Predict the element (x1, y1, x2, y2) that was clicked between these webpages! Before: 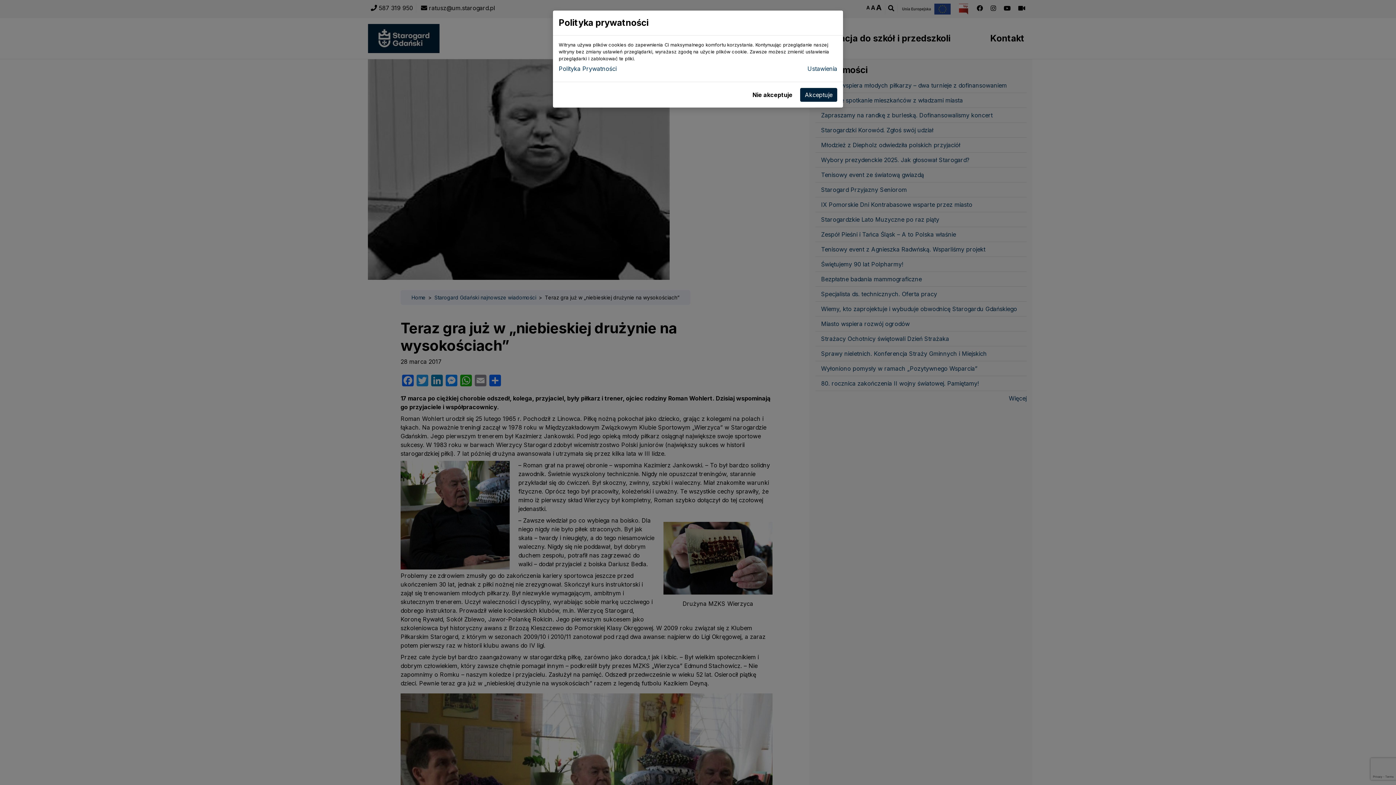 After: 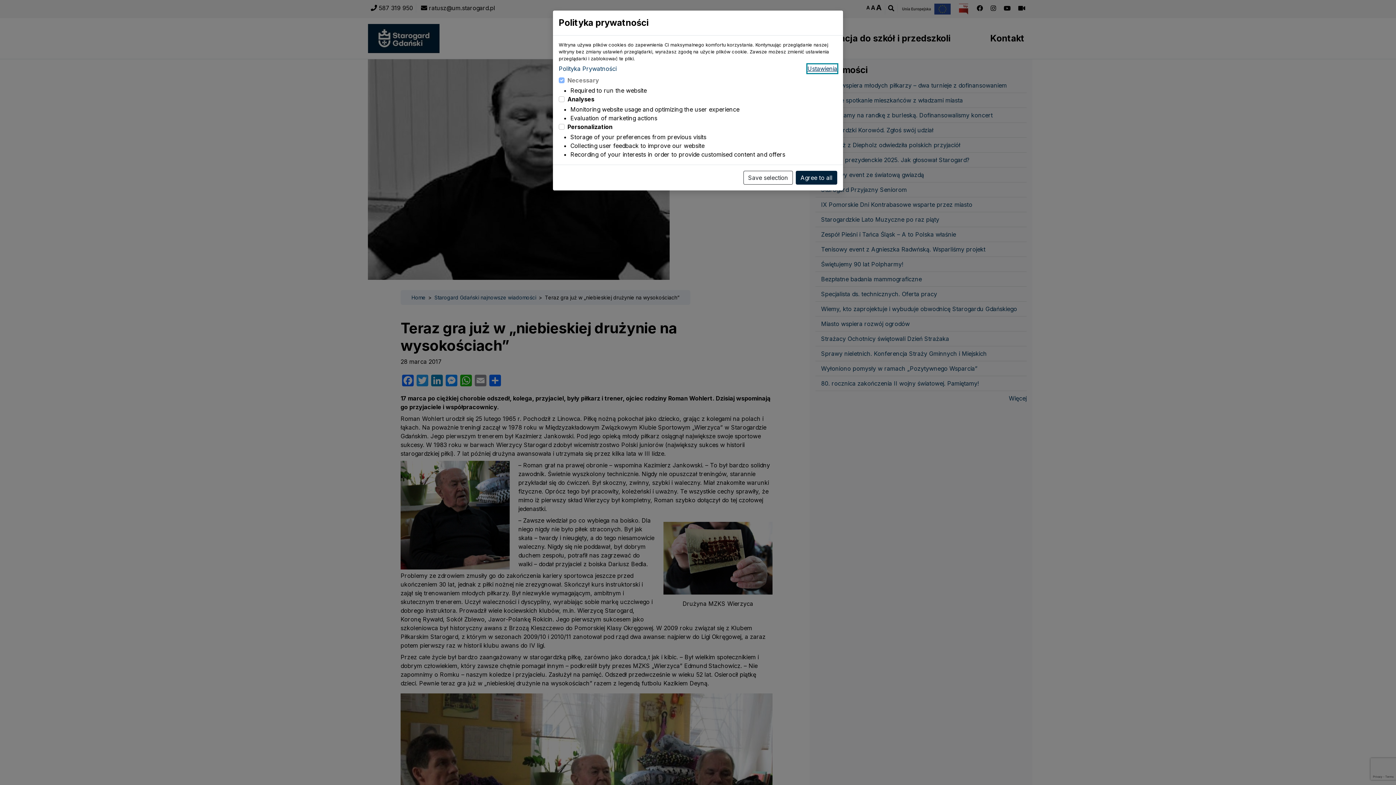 Action: bbox: (807, 64, 837, 73) label: Ustawienia